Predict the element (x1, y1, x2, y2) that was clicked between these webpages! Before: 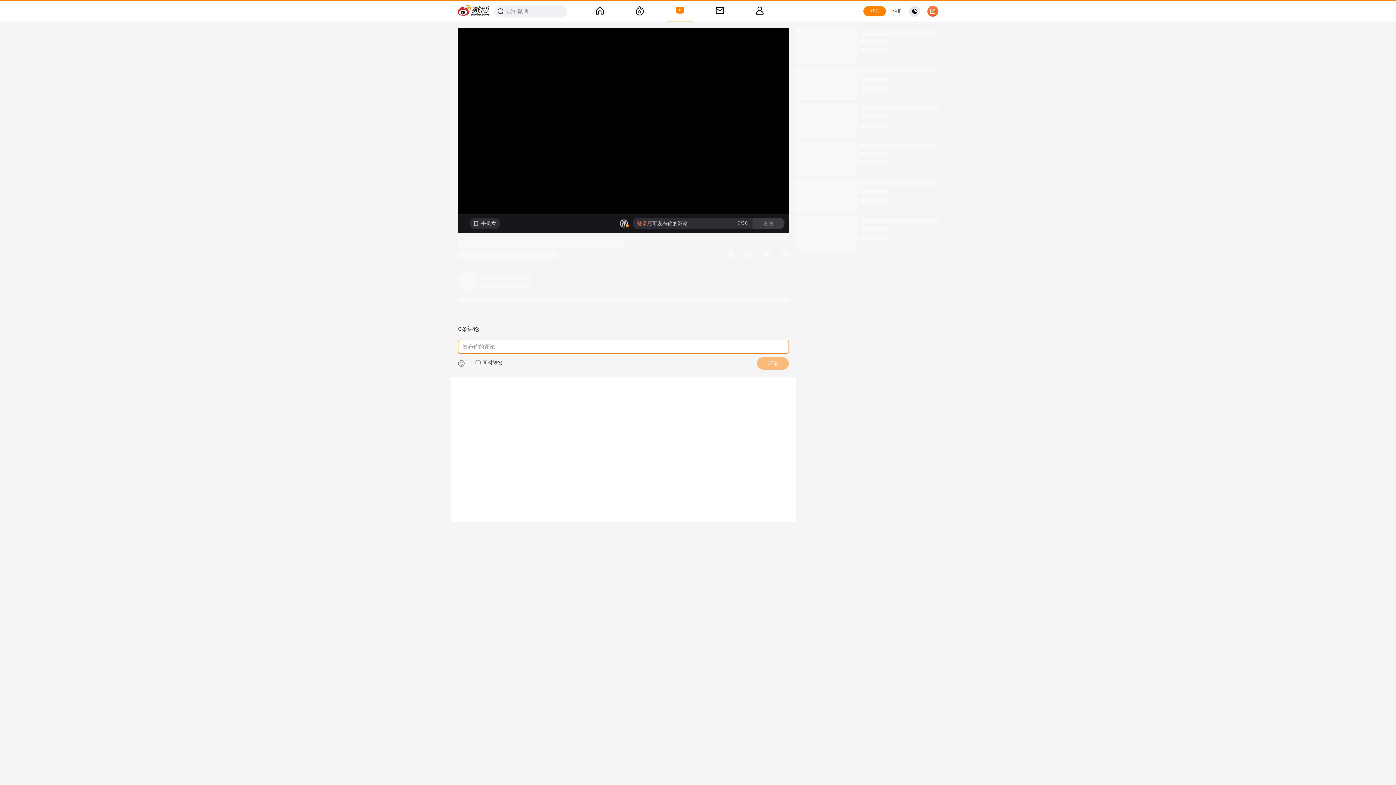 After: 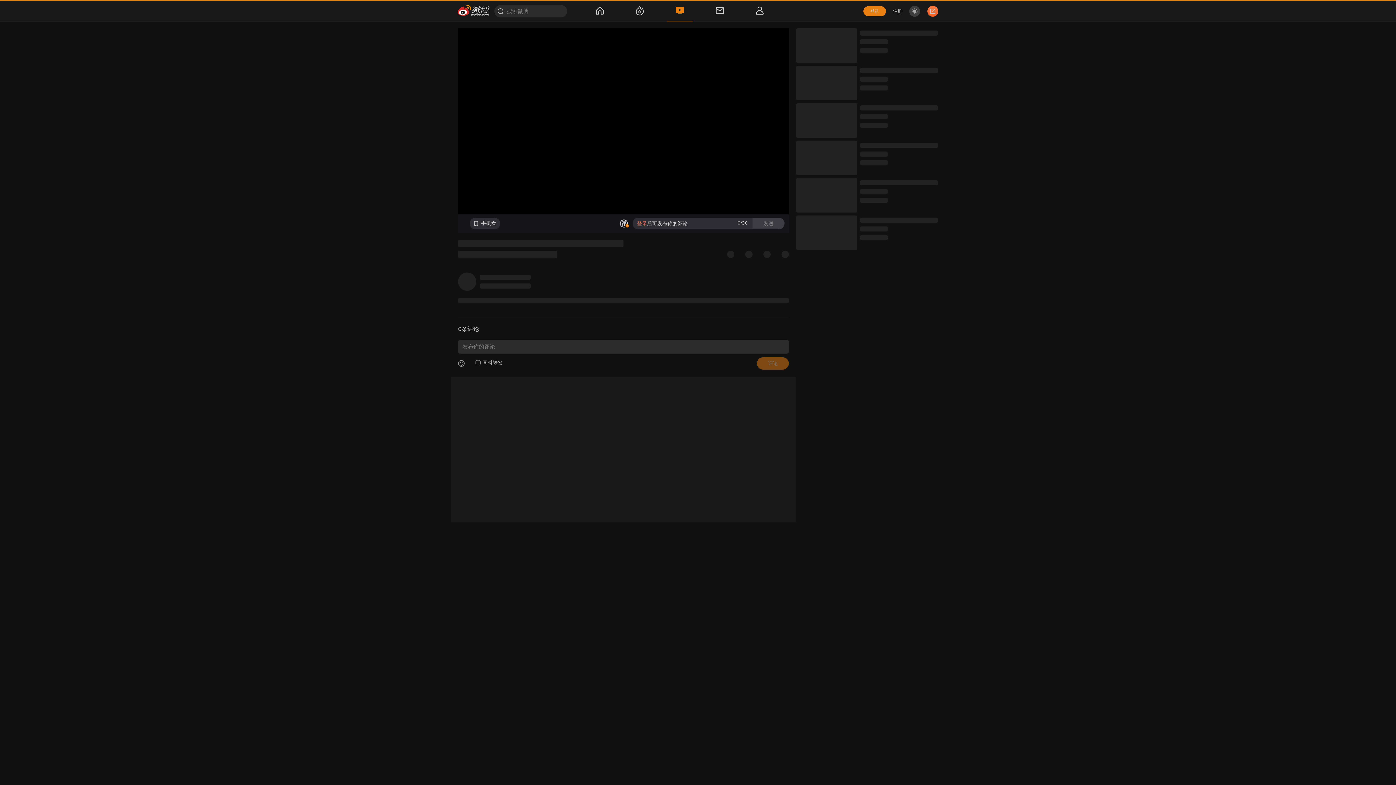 Action: bbox: (909, 5, 920, 16)